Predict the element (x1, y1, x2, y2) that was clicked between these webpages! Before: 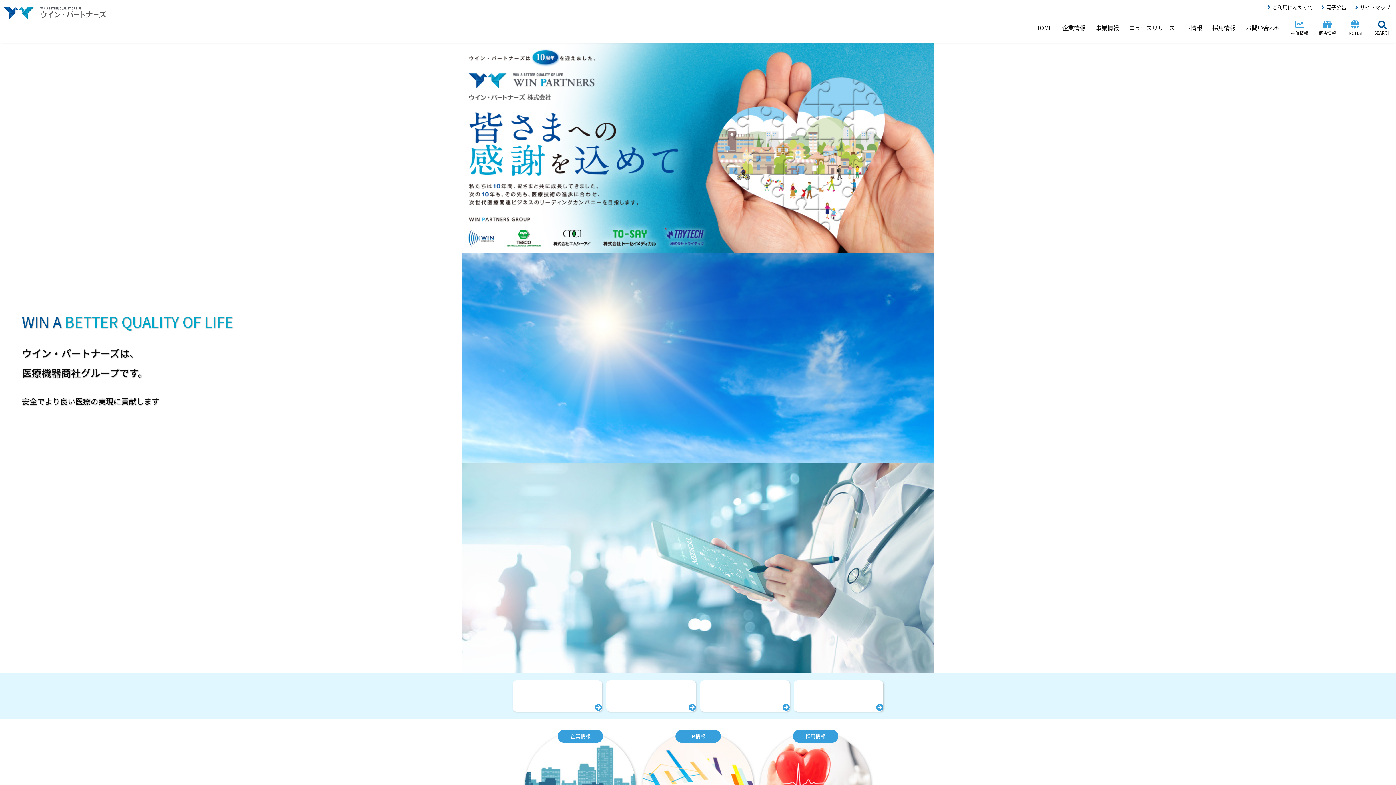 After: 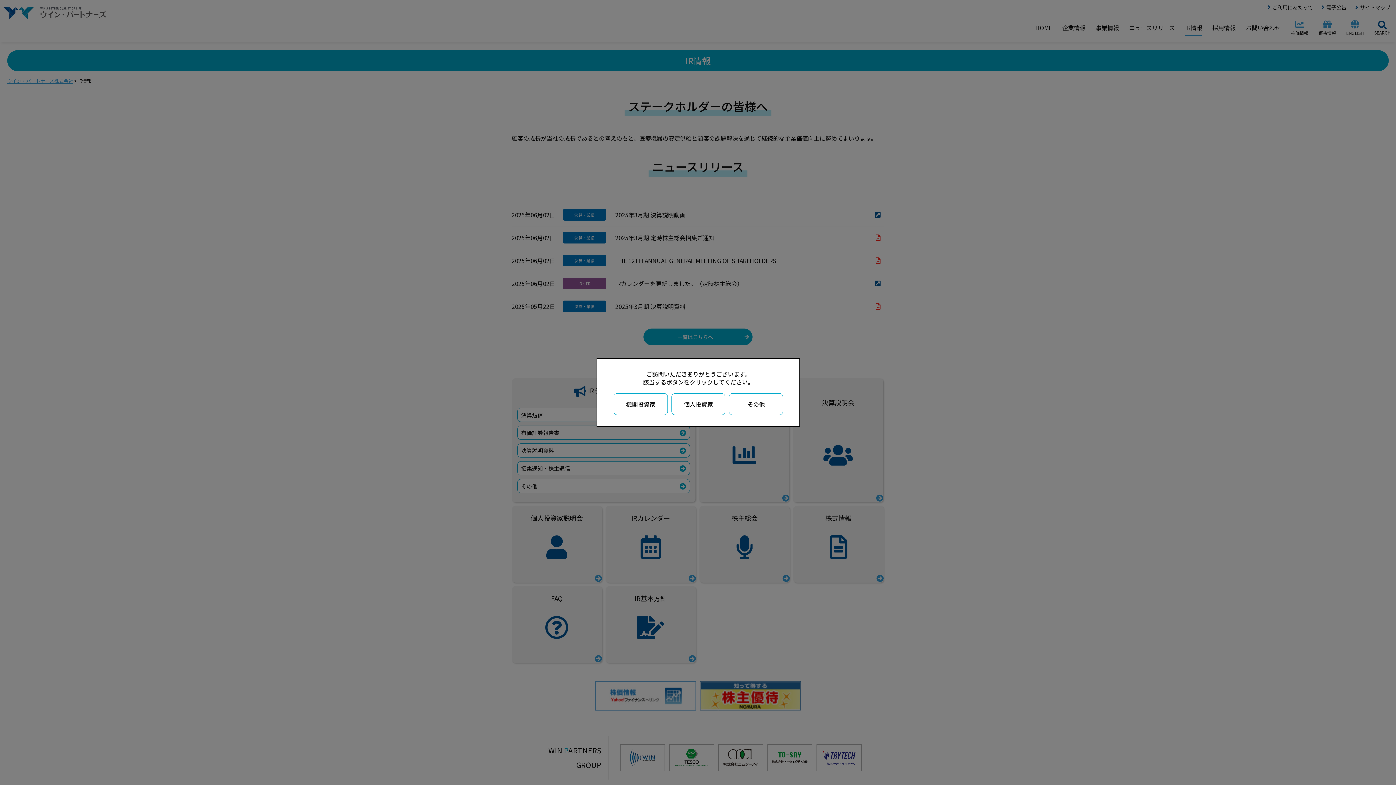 Action: bbox: (1180, 17, 1207, 38) label: IR情報